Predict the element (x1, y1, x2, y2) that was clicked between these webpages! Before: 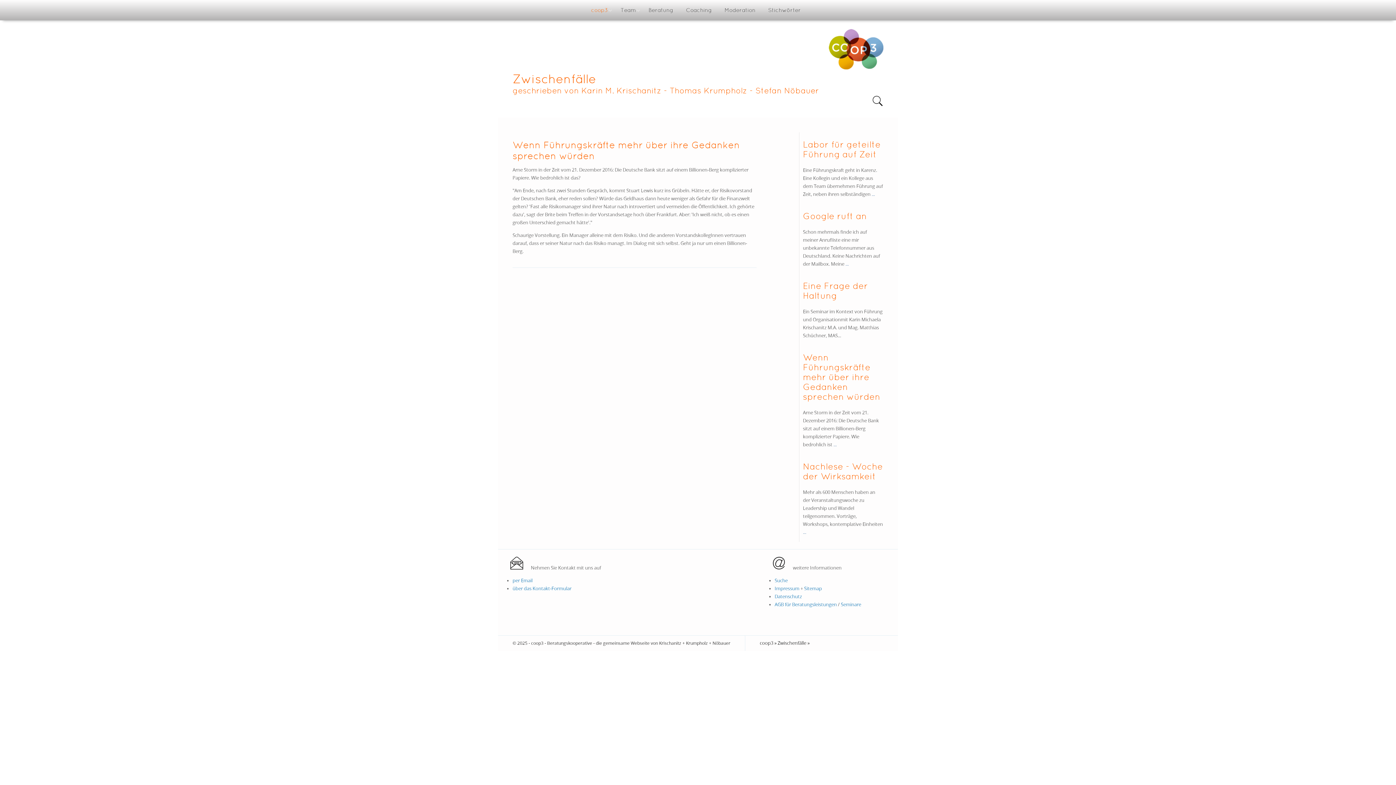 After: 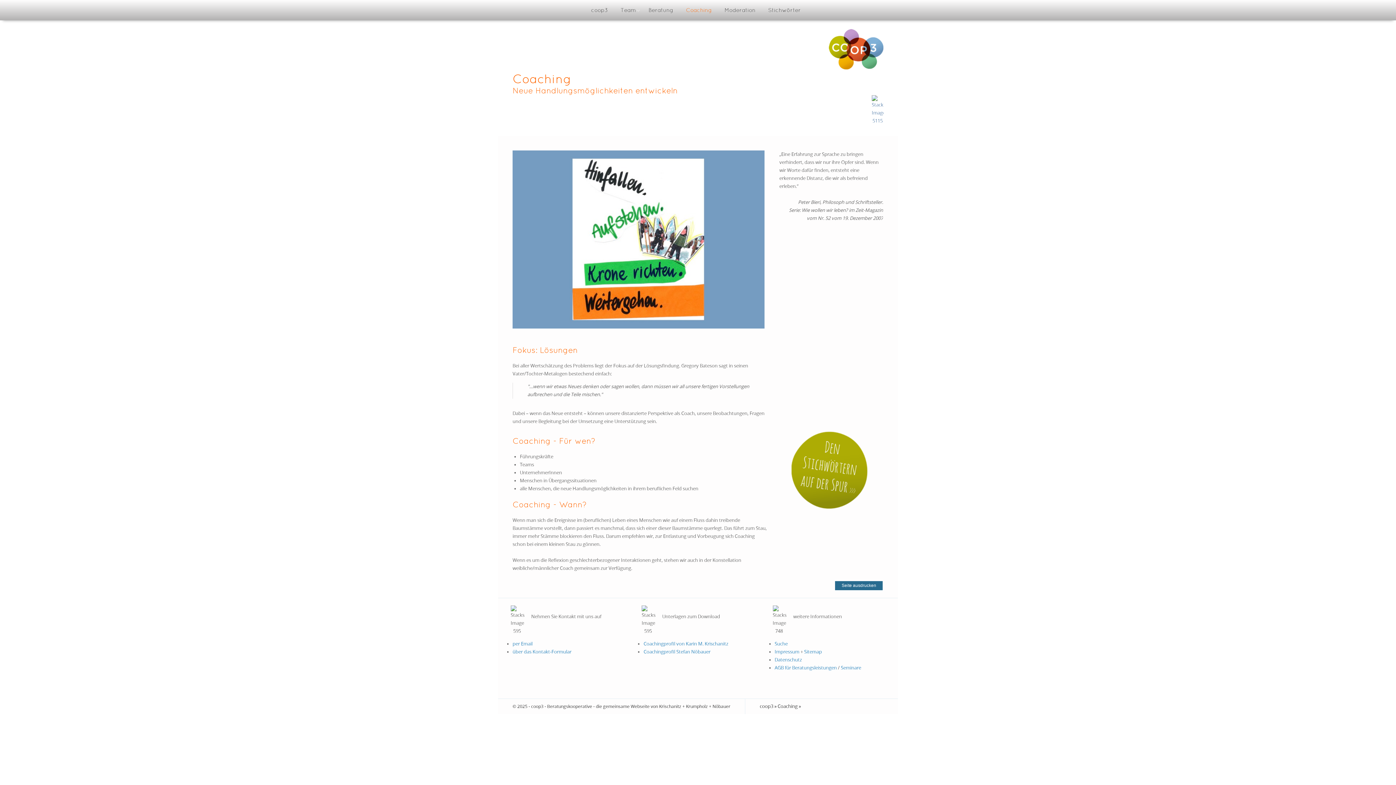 Action: bbox: (681, 5, 712, 15) label: Coaching